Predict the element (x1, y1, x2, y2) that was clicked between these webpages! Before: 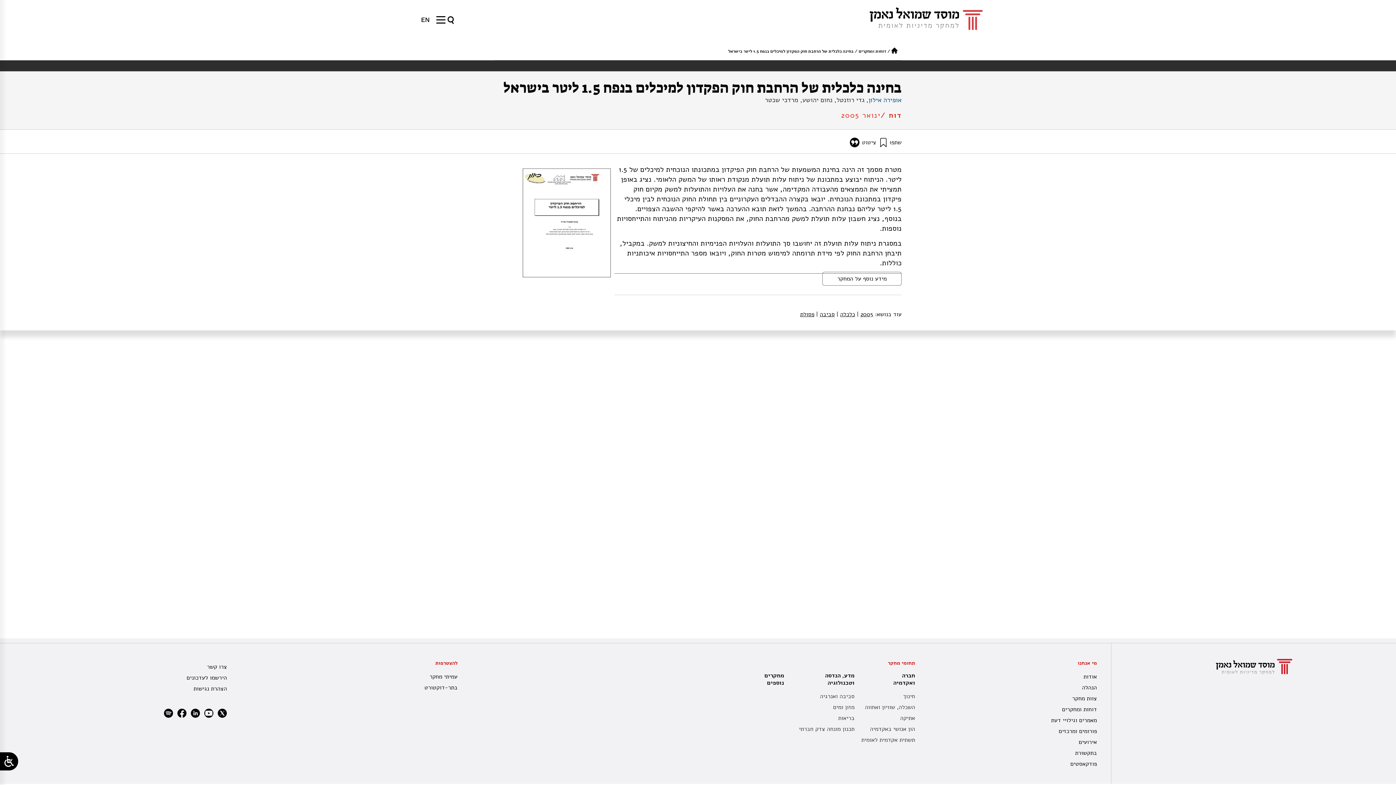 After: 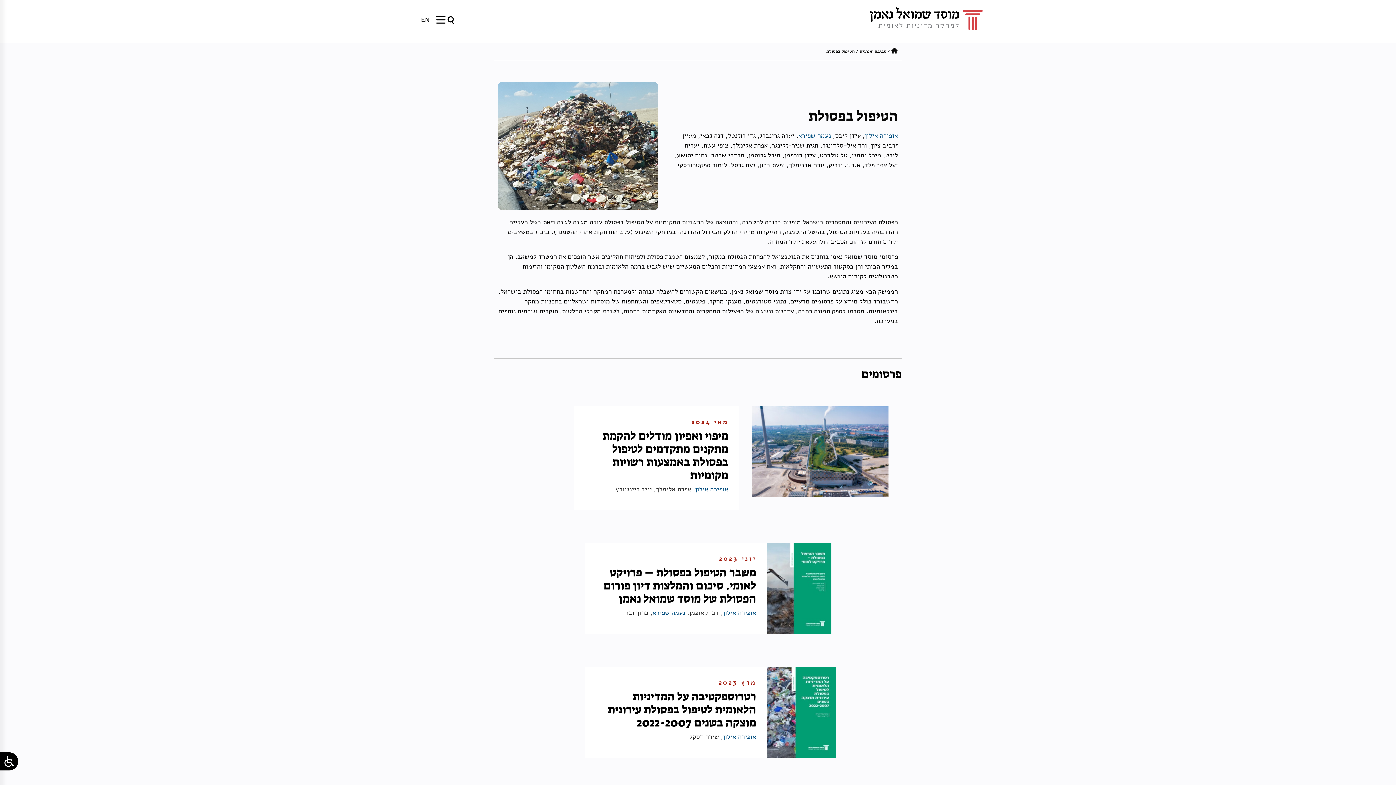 Action: label: מידע נוסף על המחקר bbox: (822, 272, 901, 285)